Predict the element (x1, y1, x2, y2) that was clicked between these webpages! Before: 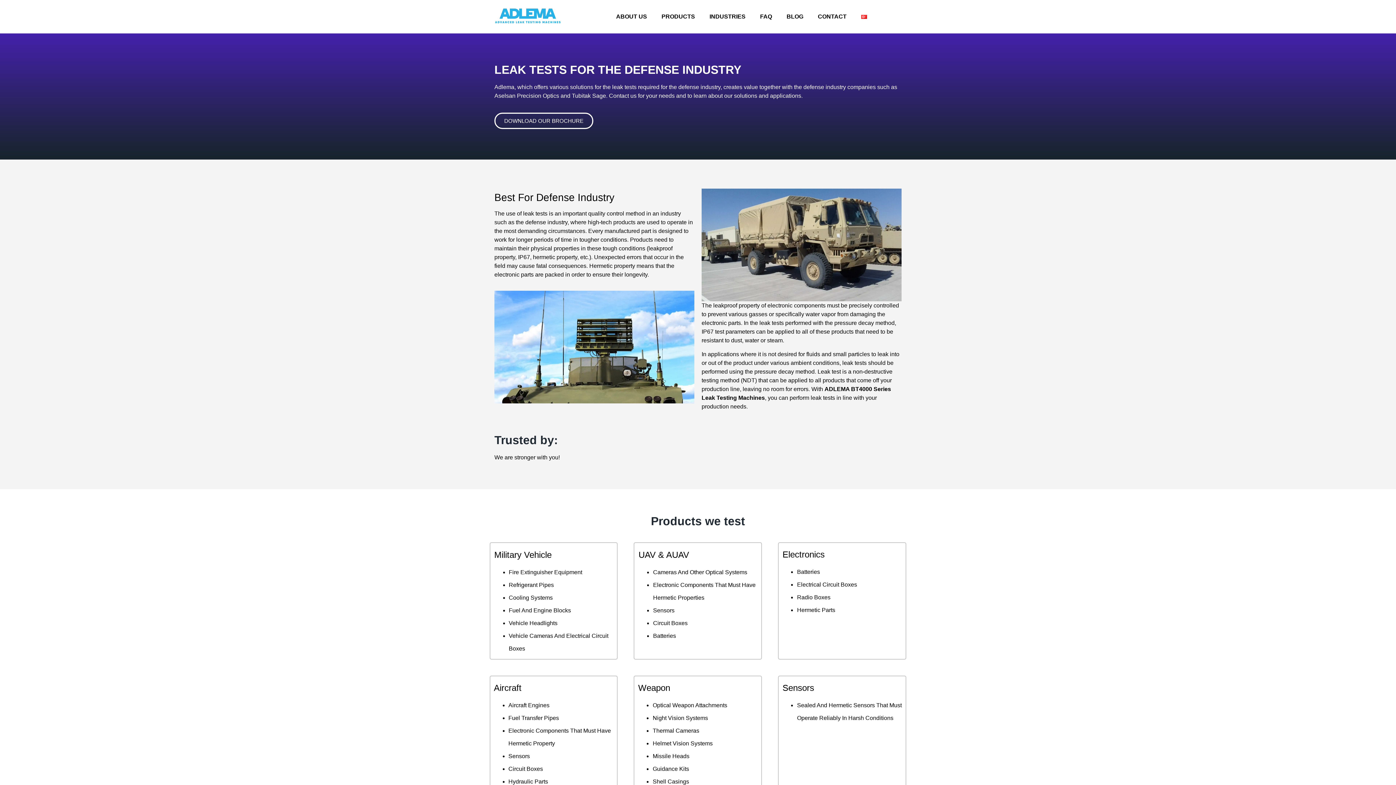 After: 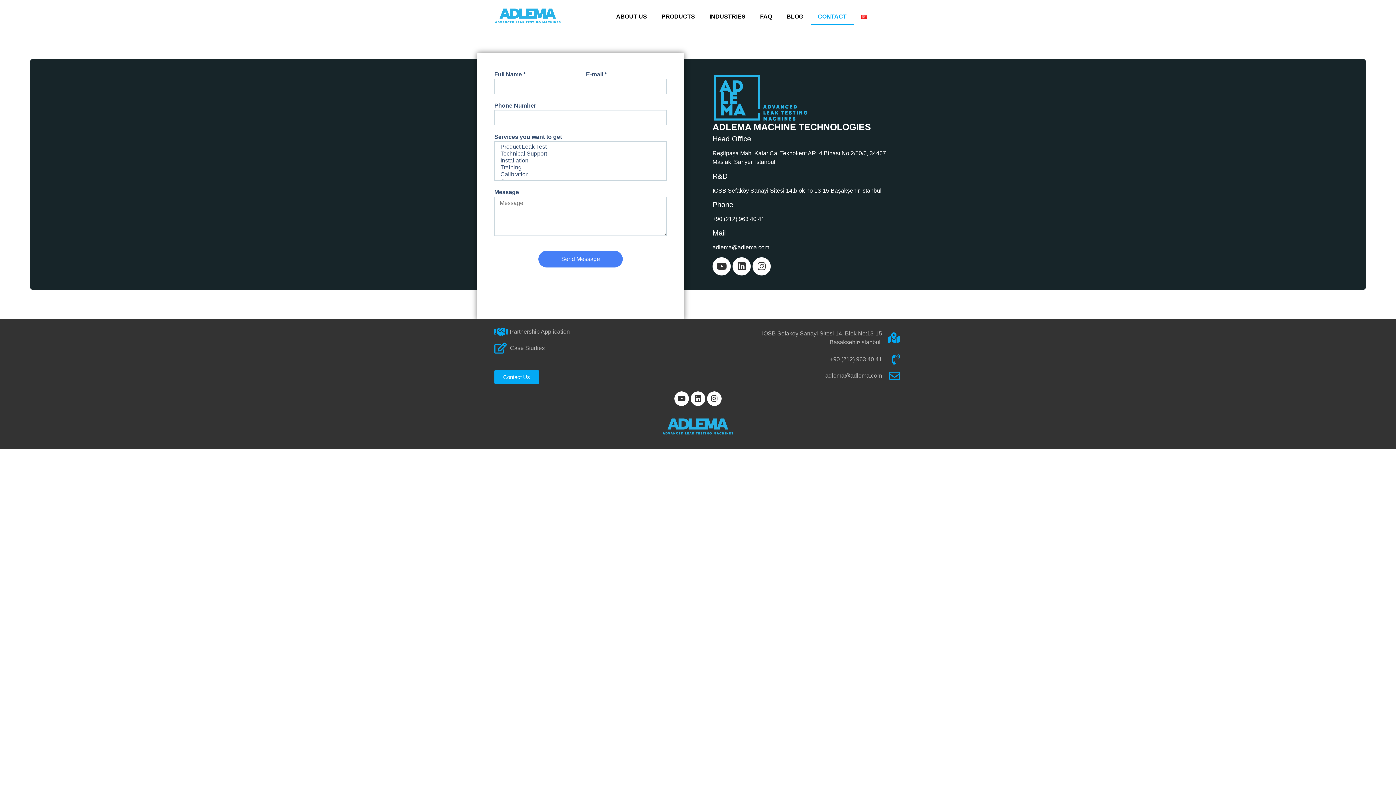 Action: bbox: (810, 8, 854, 25) label: CONTACT